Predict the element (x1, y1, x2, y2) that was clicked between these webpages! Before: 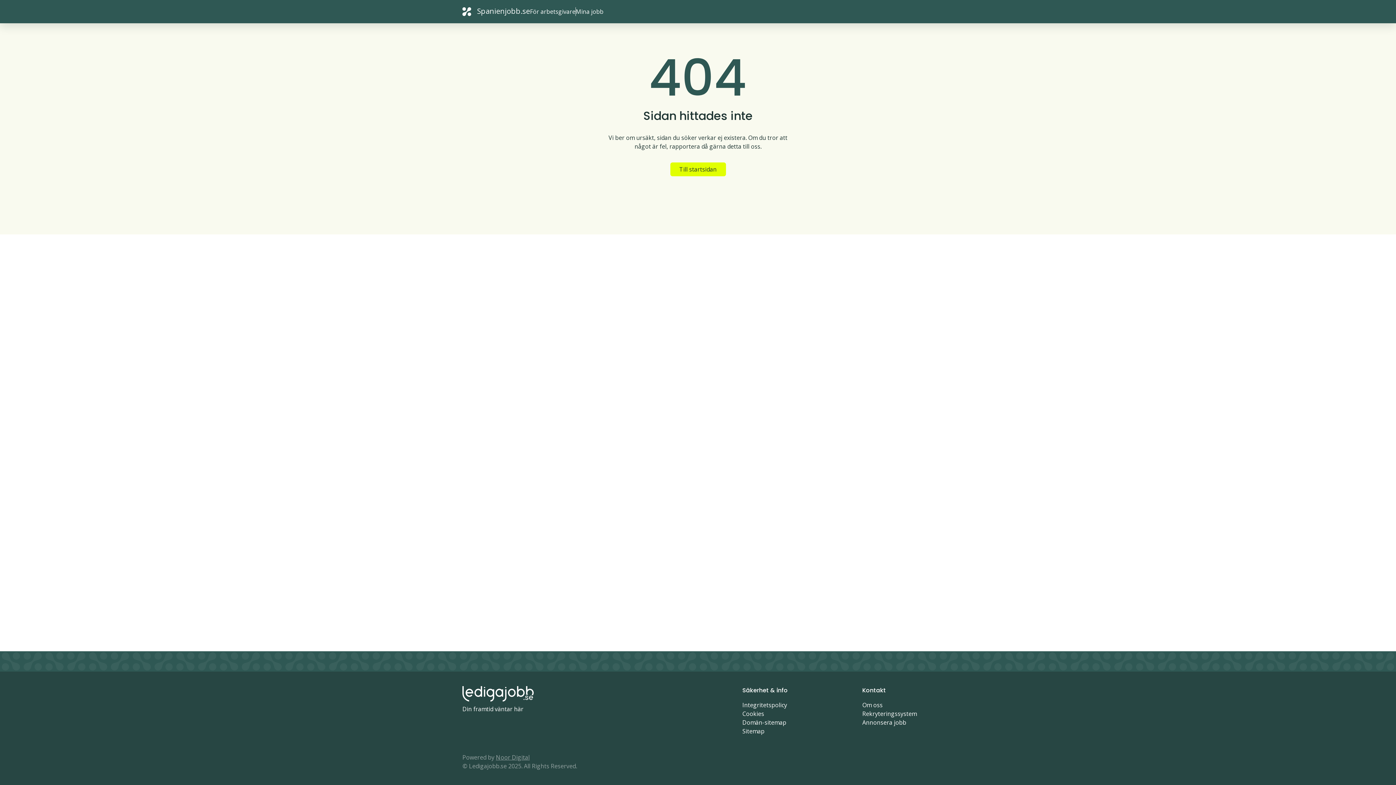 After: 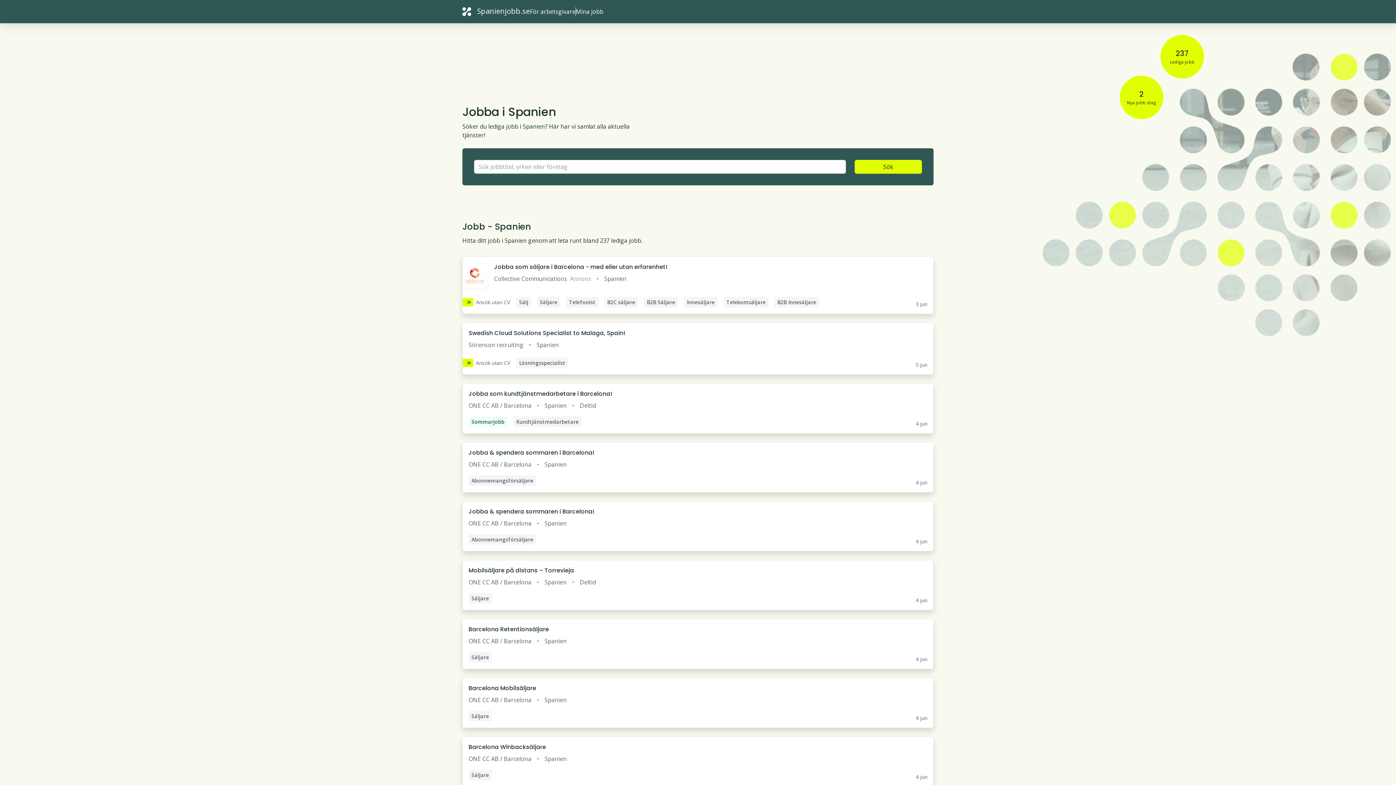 Action: label: Spanienjobb.se bbox: (462, 5, 530, 17)